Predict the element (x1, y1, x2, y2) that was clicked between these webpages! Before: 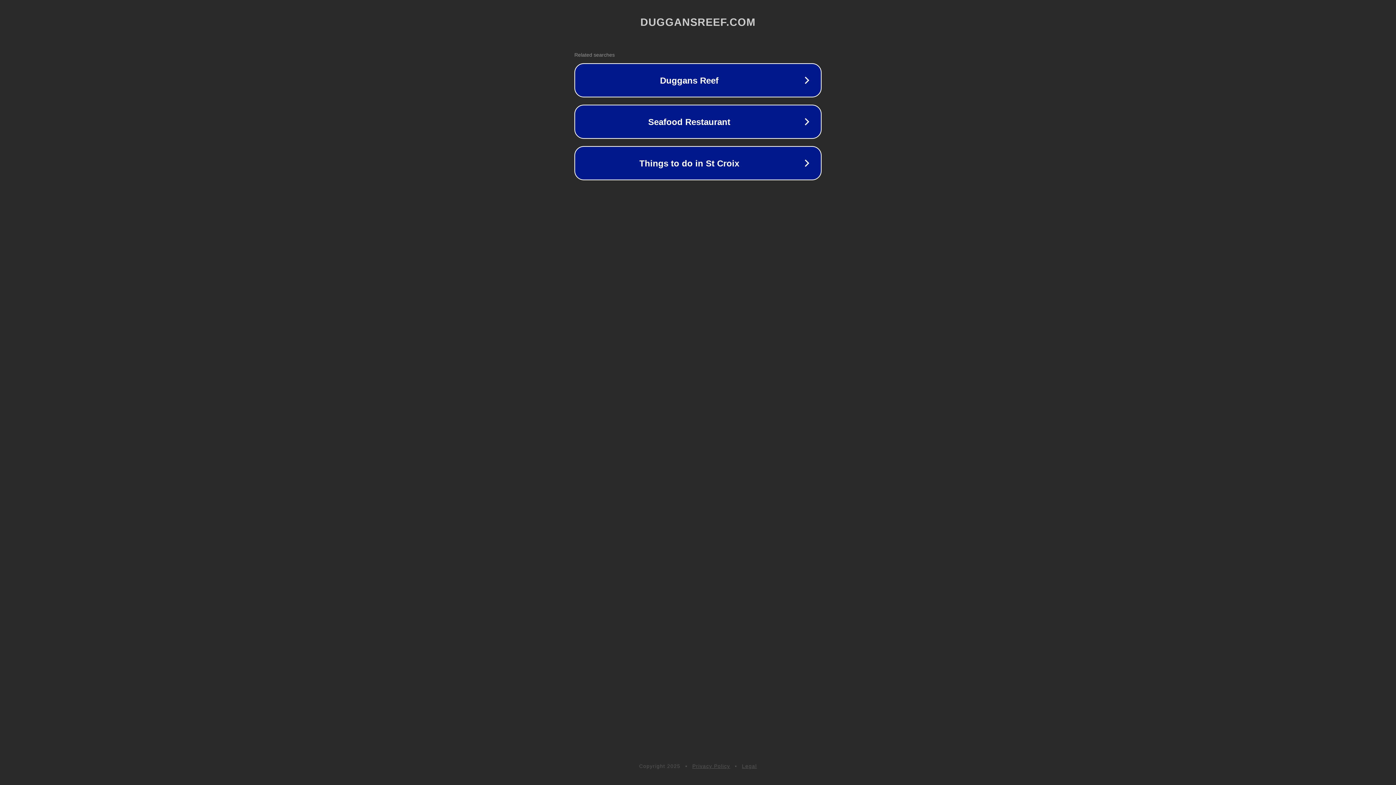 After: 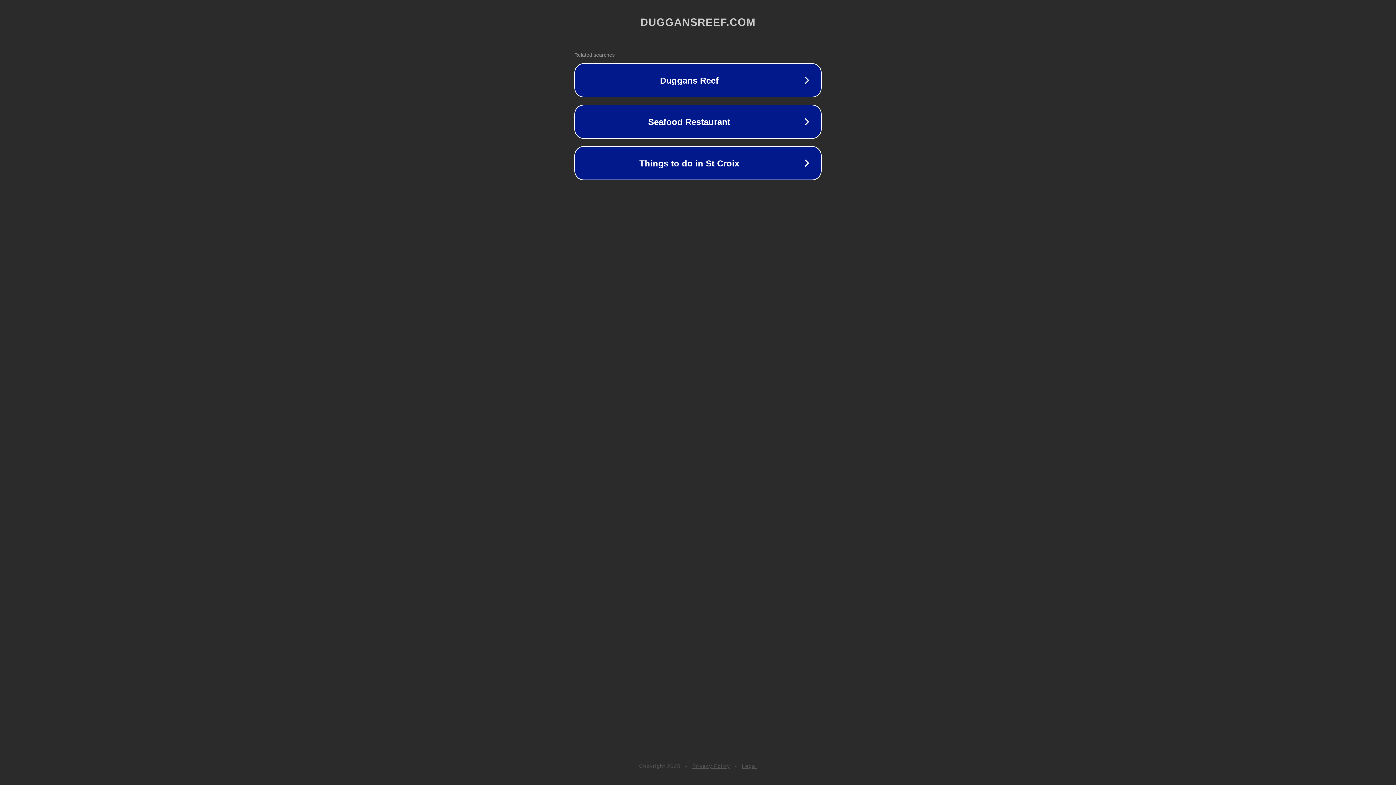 Action: bbox: (692, 763, 730, 769) label: Privacy Policy